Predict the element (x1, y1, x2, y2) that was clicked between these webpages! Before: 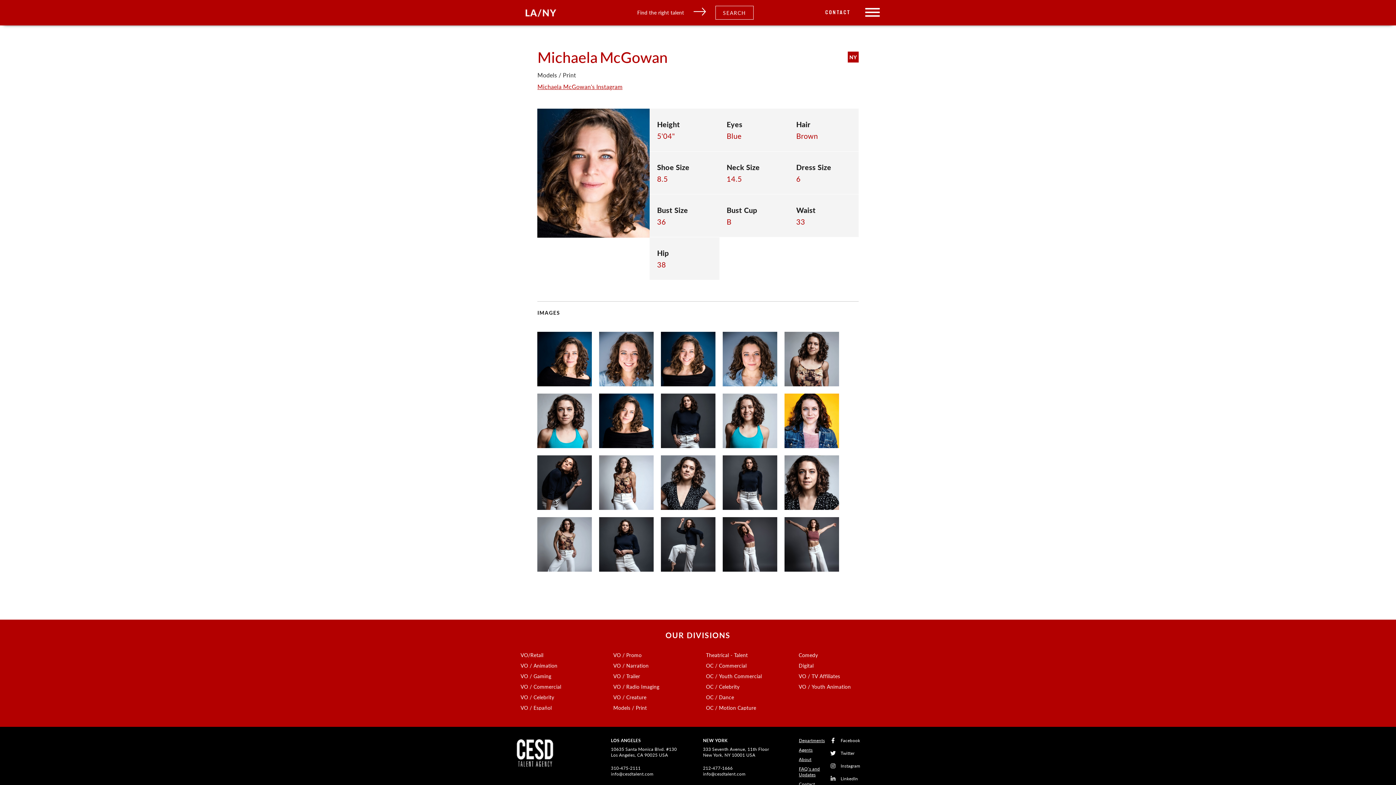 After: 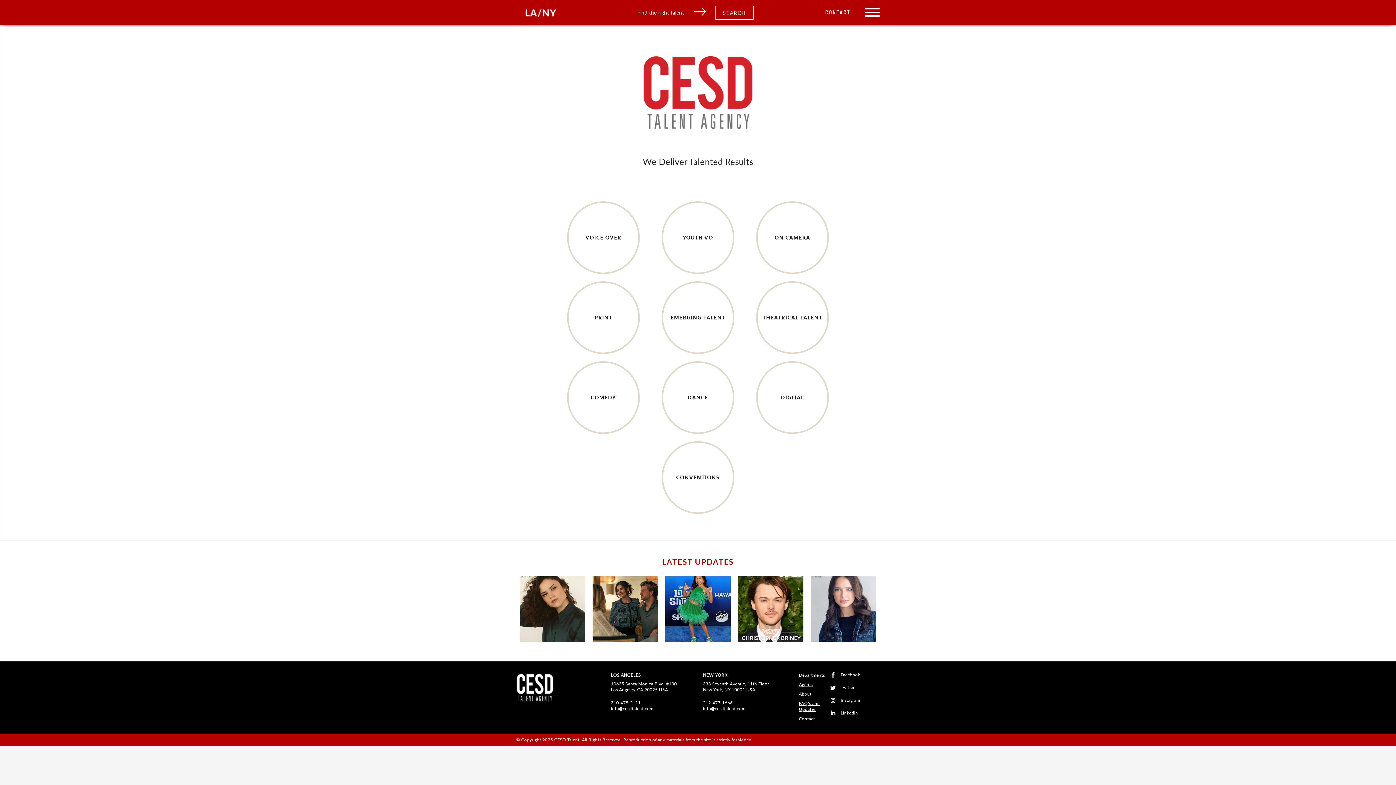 Action: bbox: (516, 0, 565, 25)